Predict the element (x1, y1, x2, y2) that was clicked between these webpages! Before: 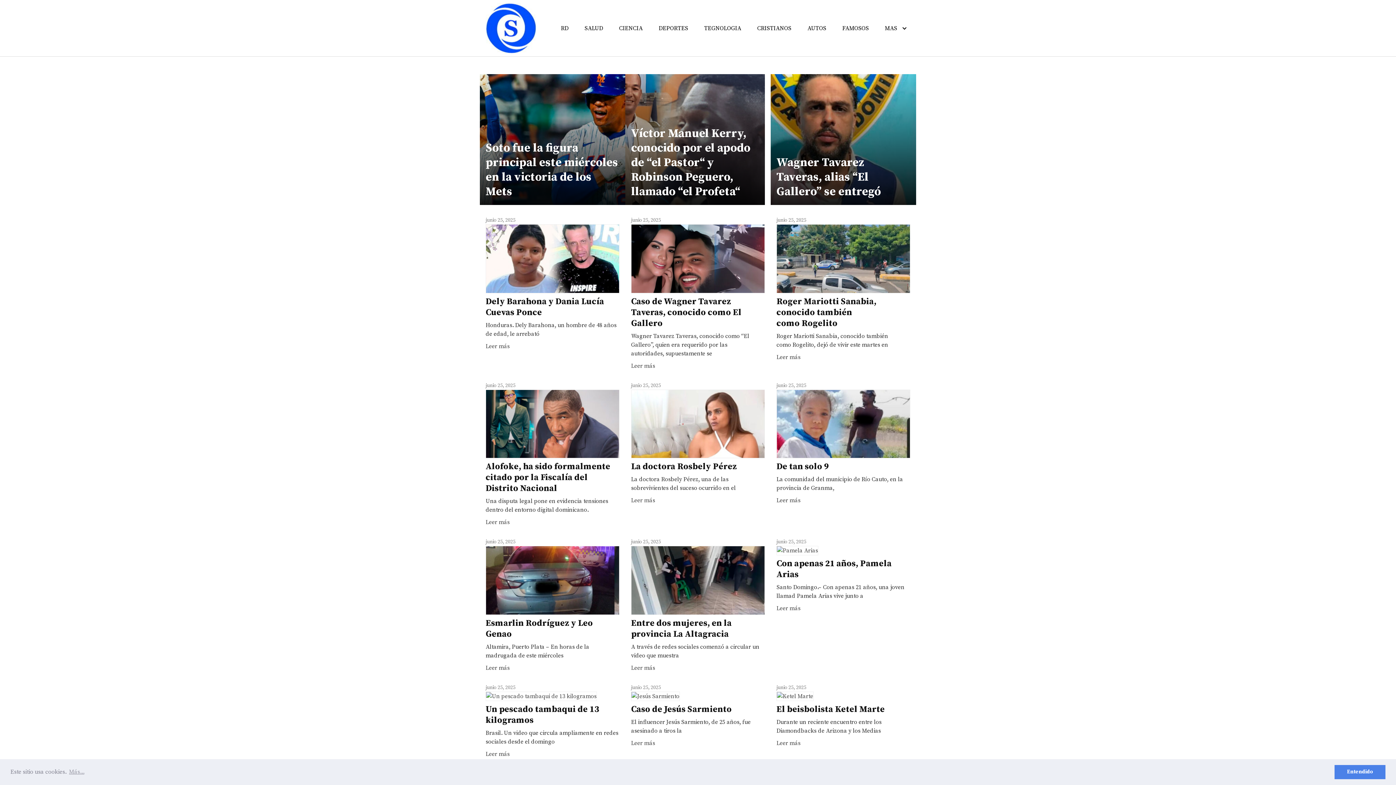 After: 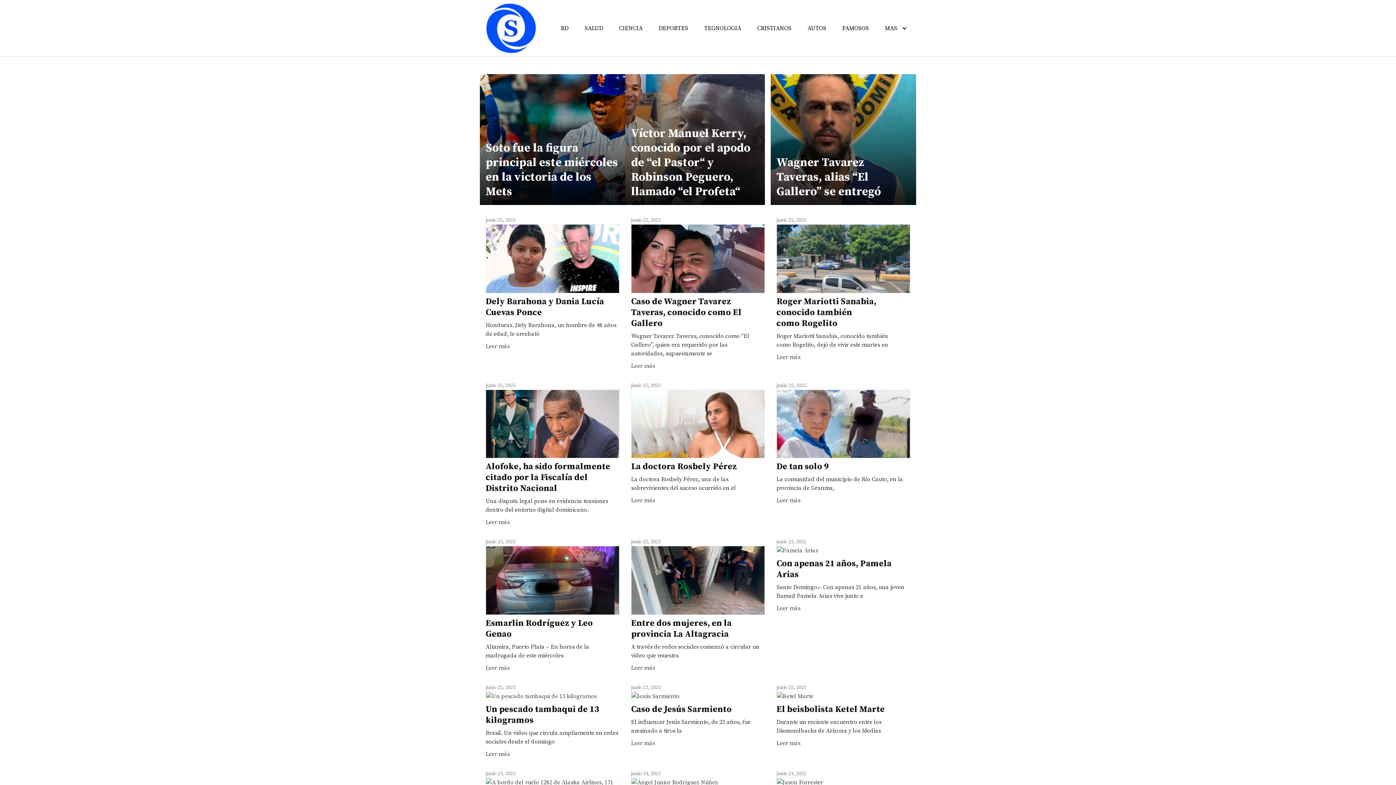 Action: label: dismiss cookie message bbox: (1334, 765, 1385, 779)